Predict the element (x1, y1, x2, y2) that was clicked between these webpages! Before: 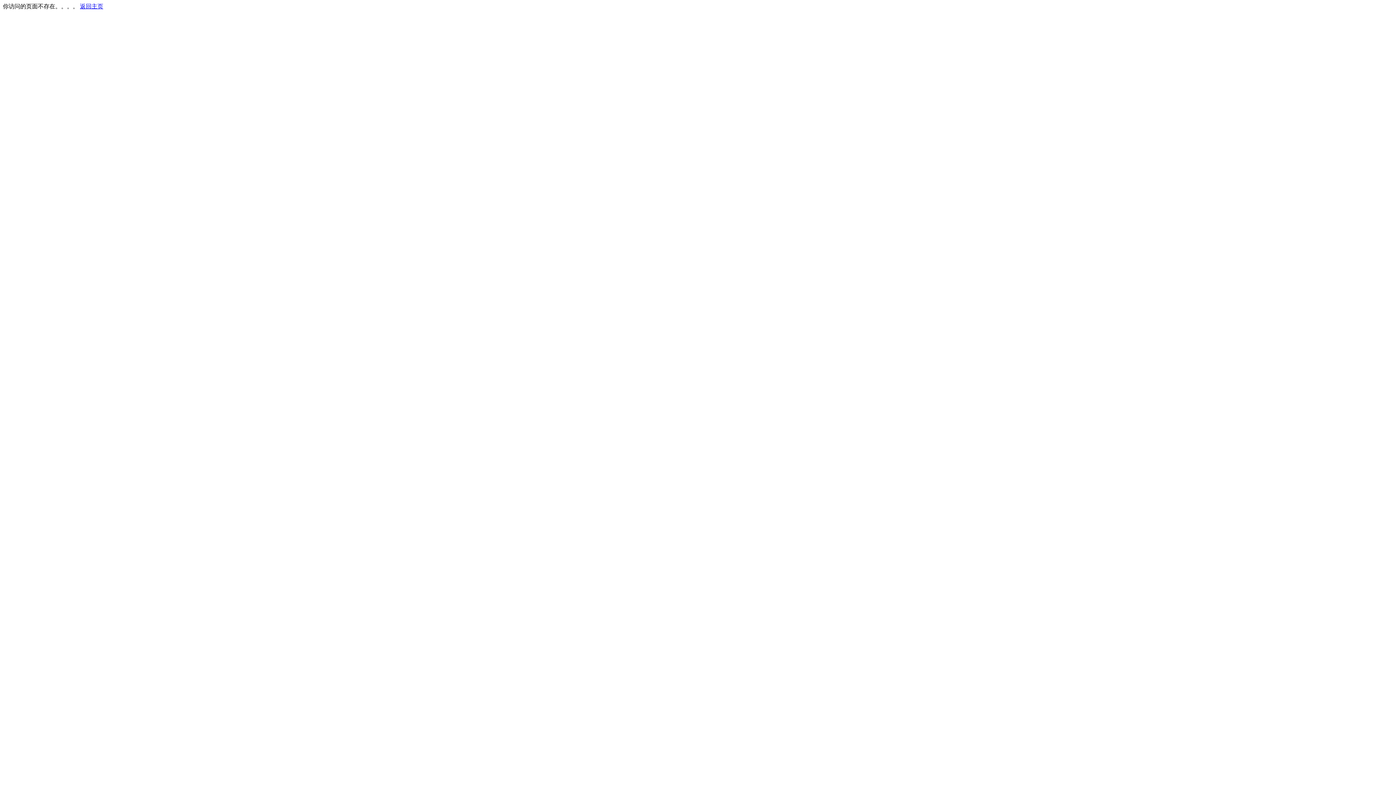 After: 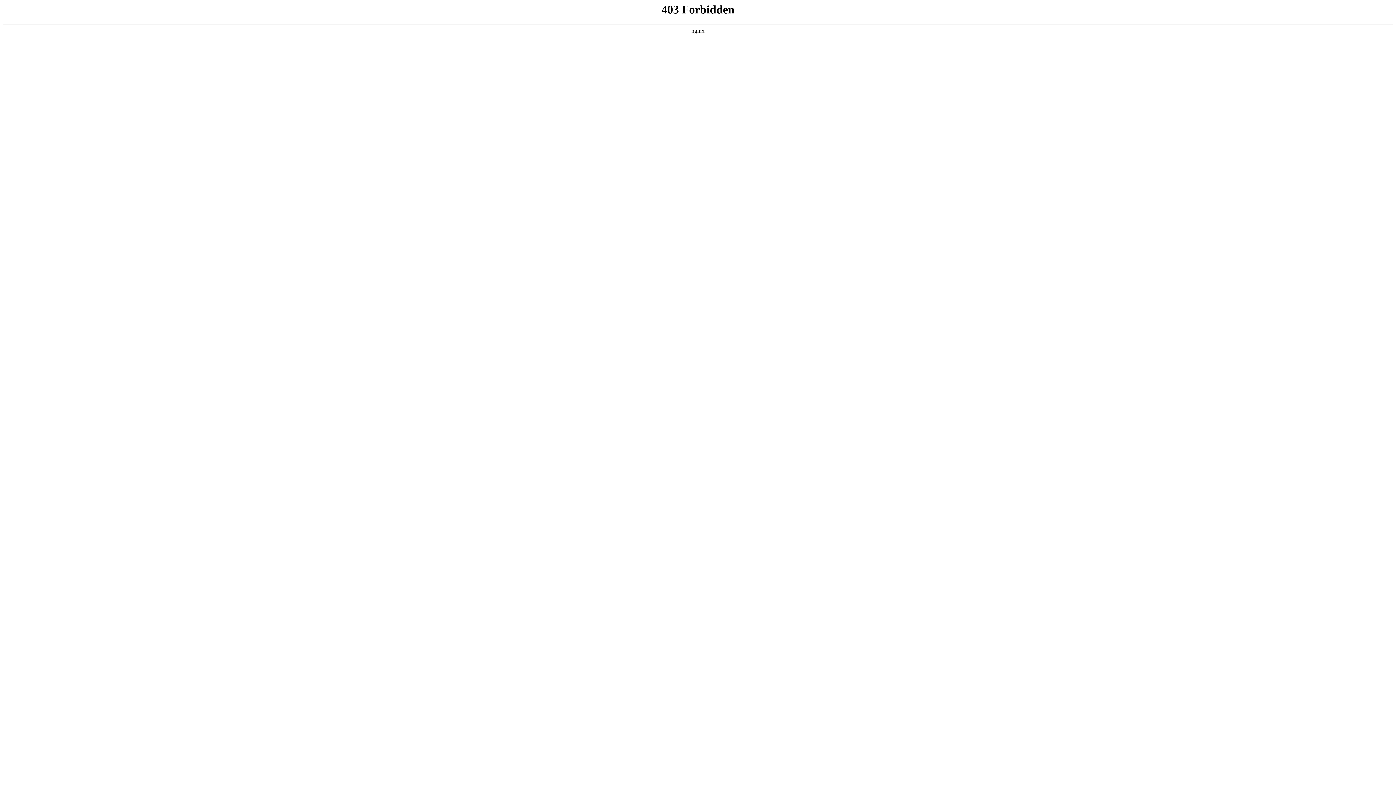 Action: label: 返回主页 bbox: (80, 3, 103, 9)